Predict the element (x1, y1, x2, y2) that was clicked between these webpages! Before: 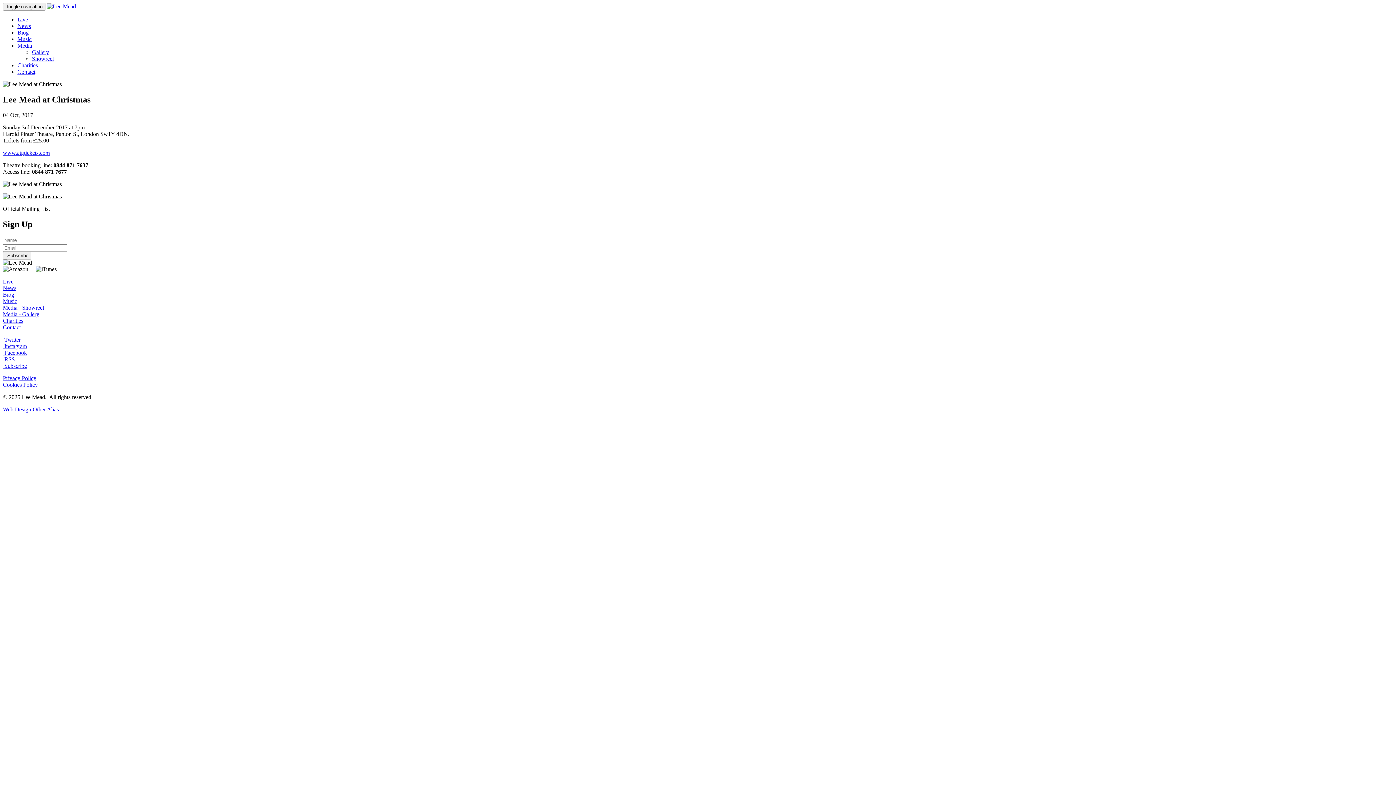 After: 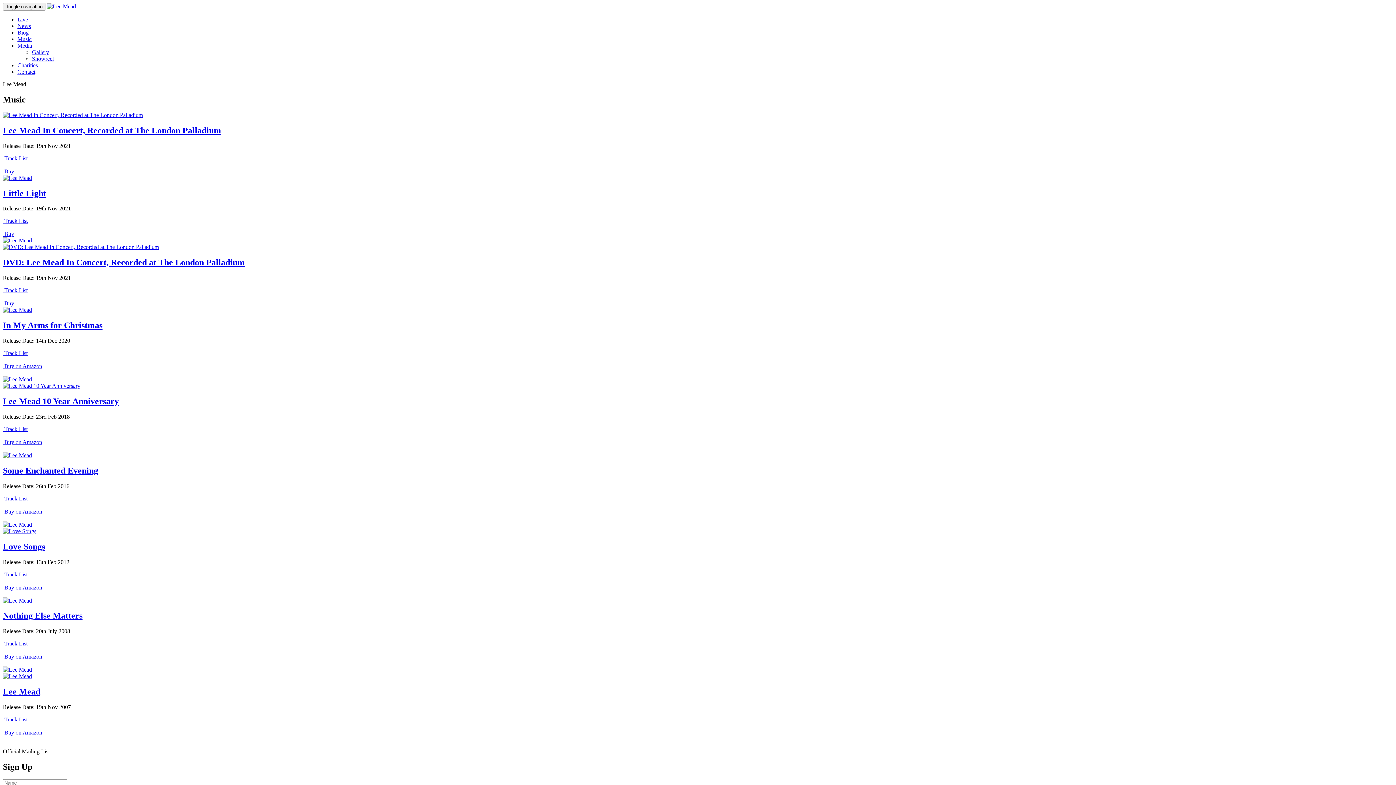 Action: label: Music bbox: (17, 36, 31, 42)